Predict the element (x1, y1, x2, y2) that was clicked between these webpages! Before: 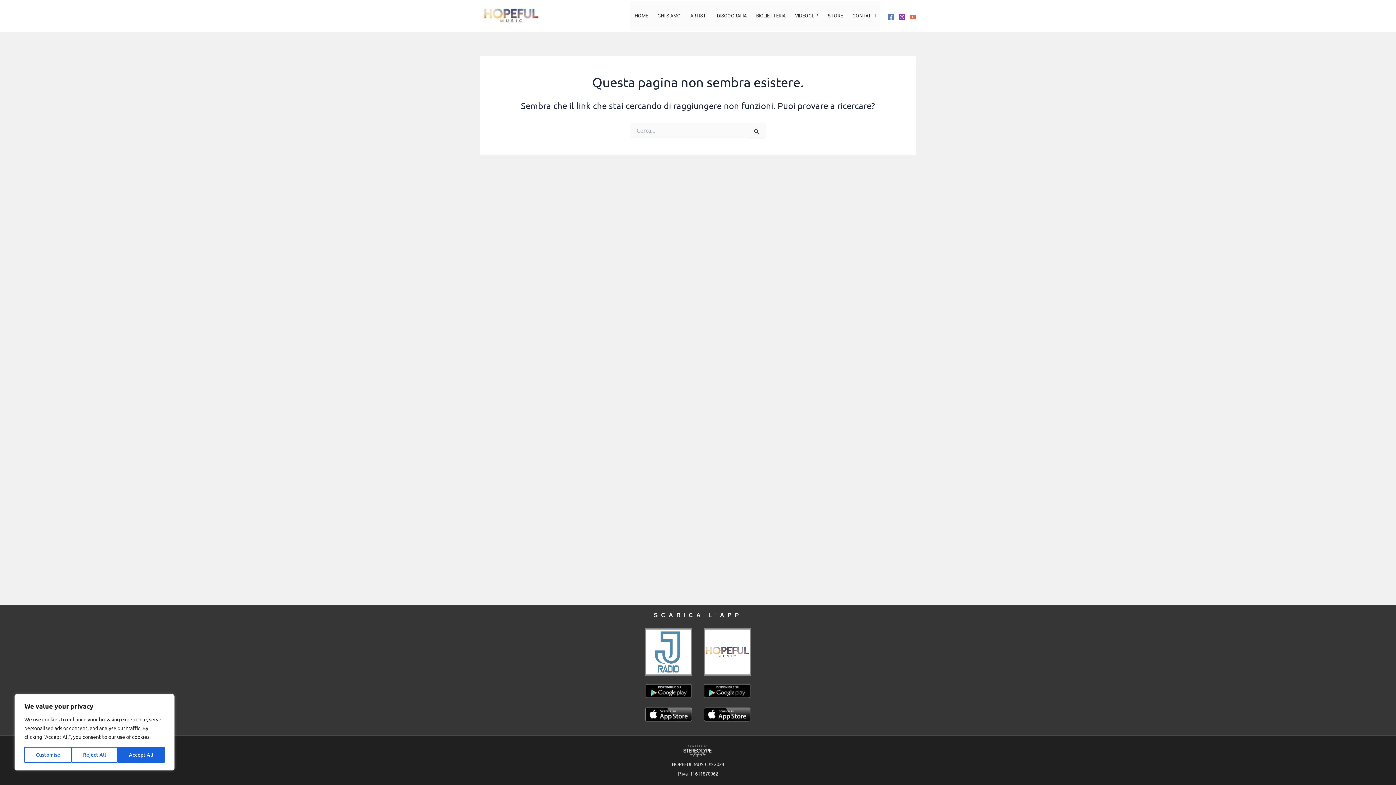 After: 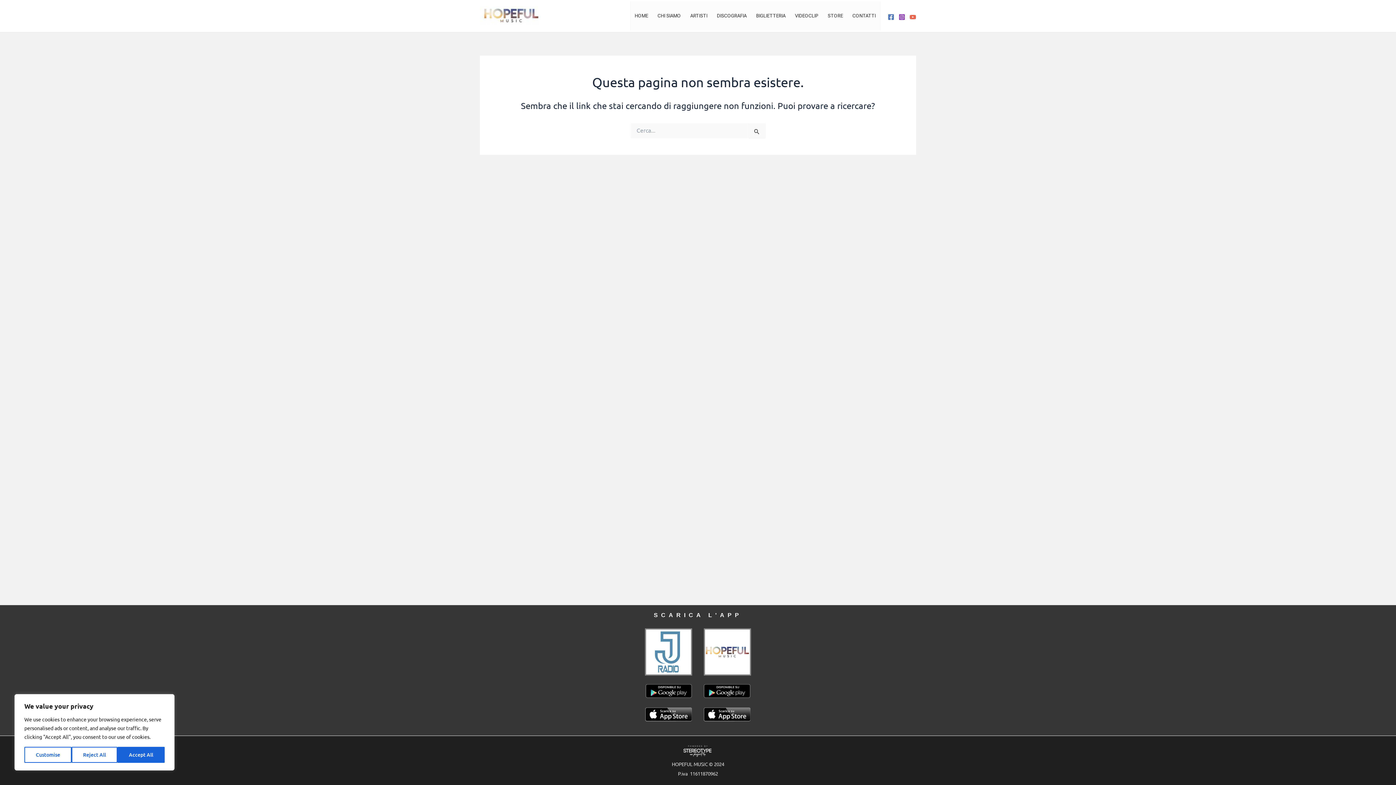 Action: label: Facebook bbox: (888, 13, 894, 20)